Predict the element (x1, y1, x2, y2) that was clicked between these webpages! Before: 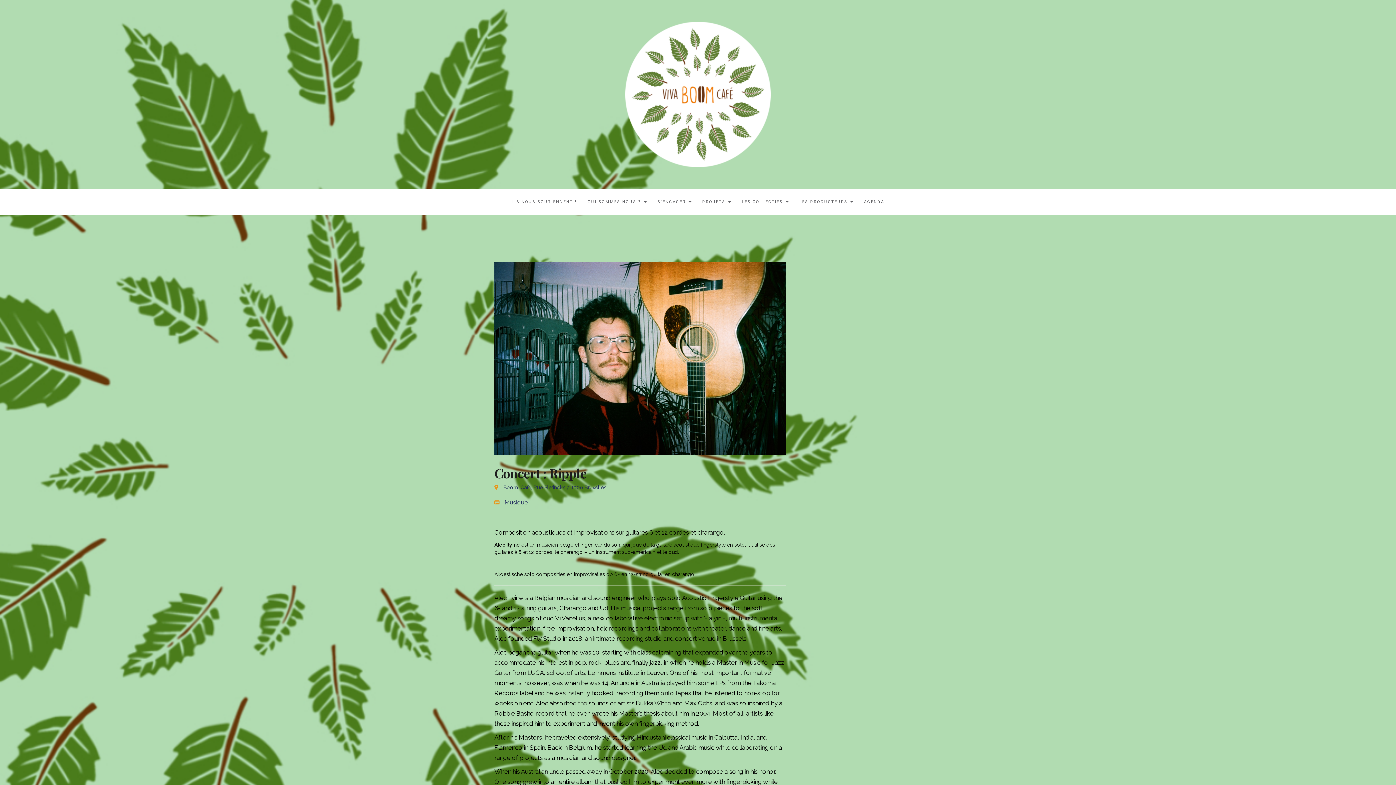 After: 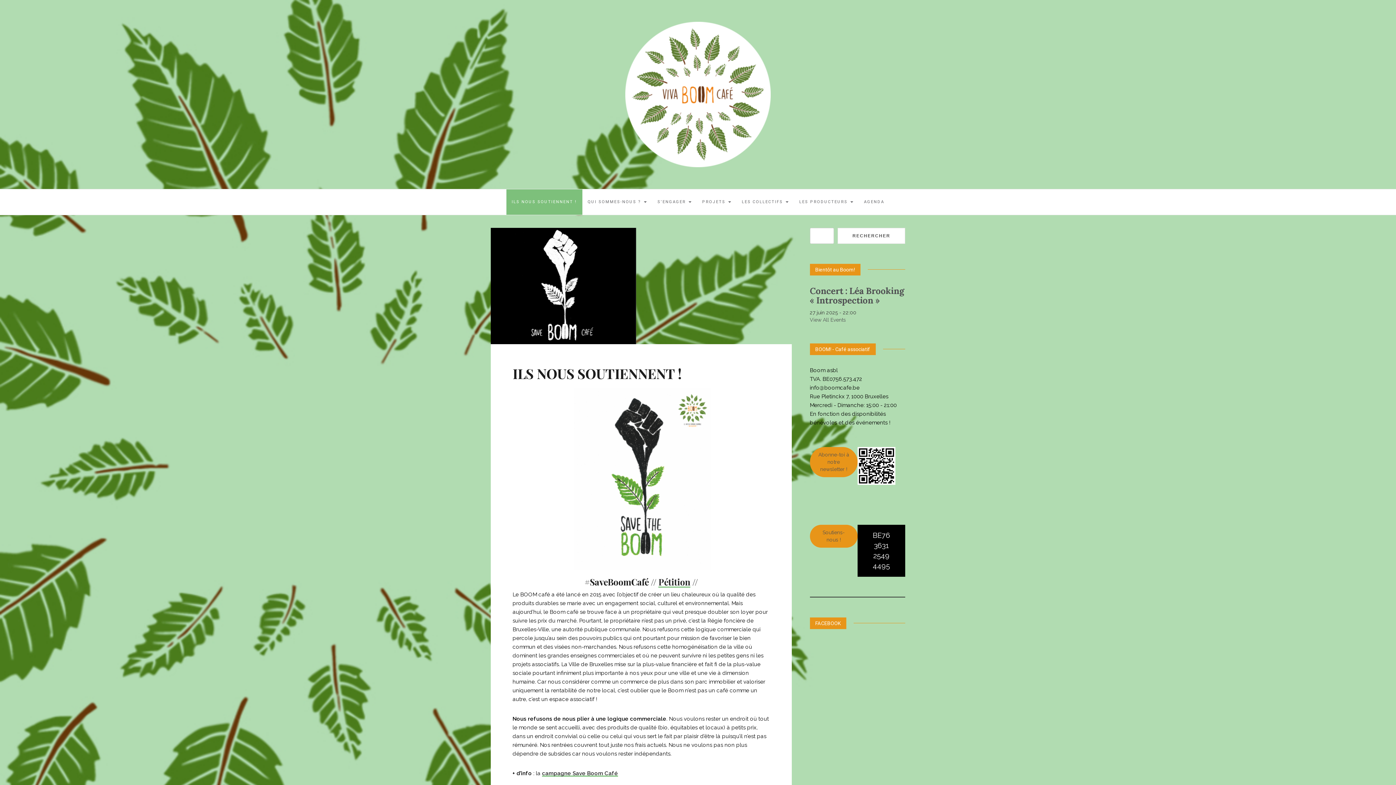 Action: bbox: (506, 189, 582, 214) label: ILS NOUS SOUTIENNENT !